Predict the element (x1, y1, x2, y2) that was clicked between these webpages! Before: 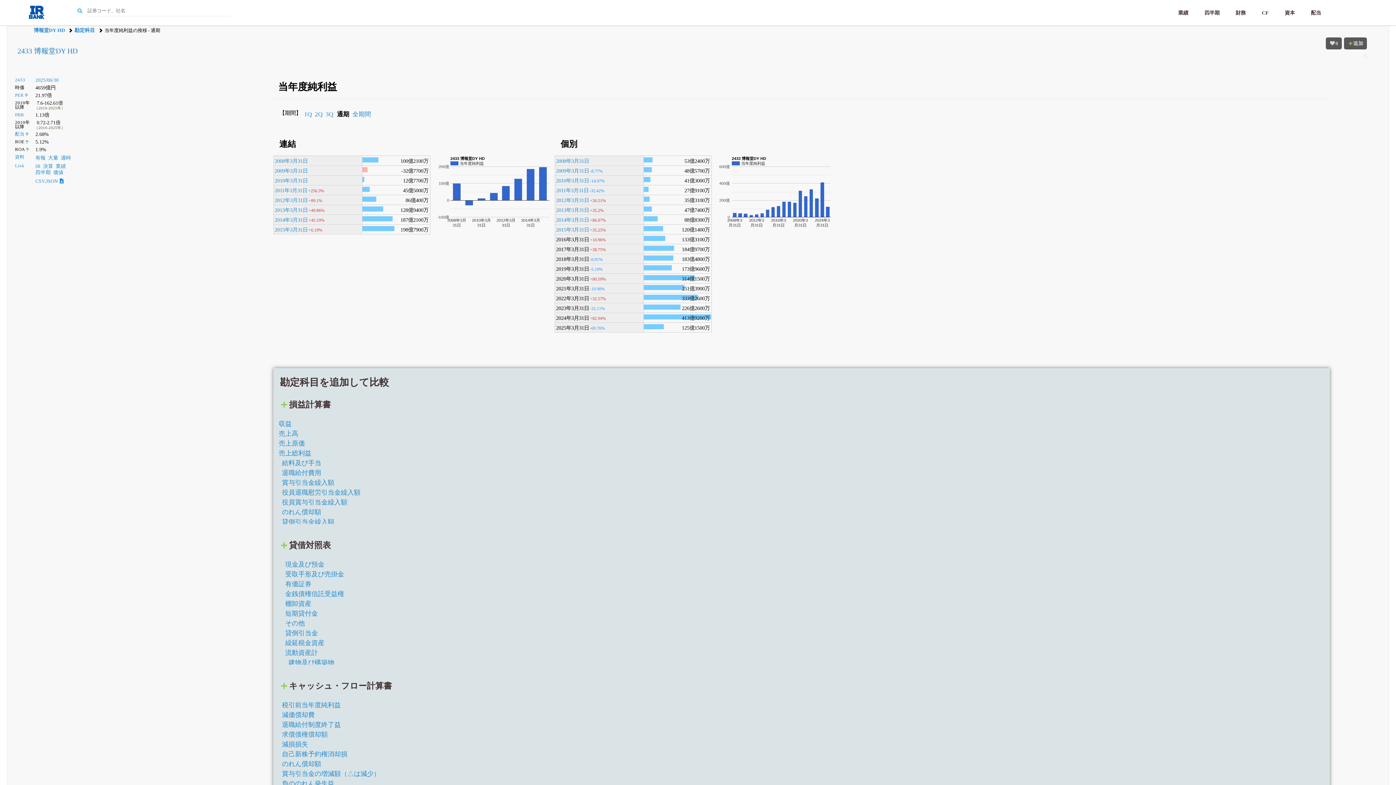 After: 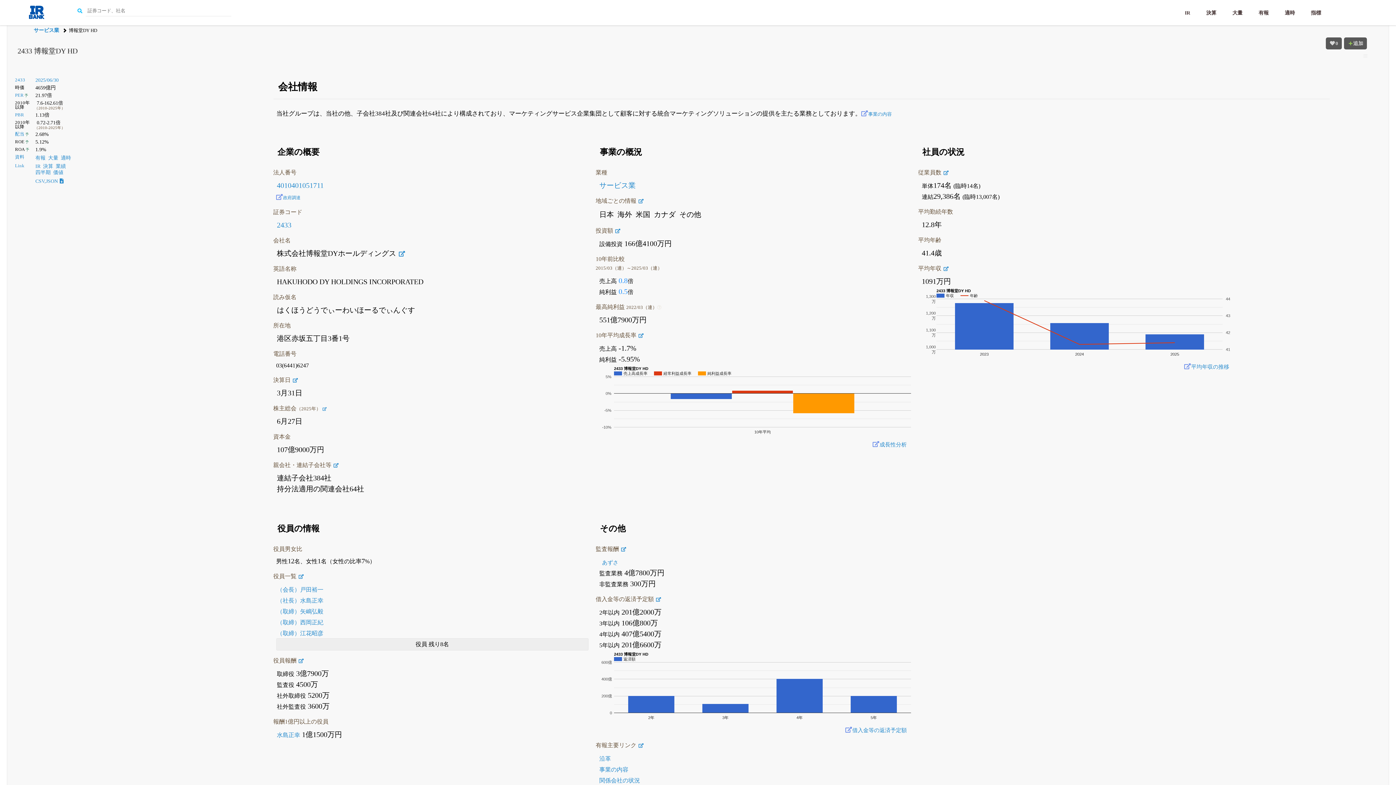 Action: bbox: (17, 46, 77, 54) label: 2433 博報堂DY HD